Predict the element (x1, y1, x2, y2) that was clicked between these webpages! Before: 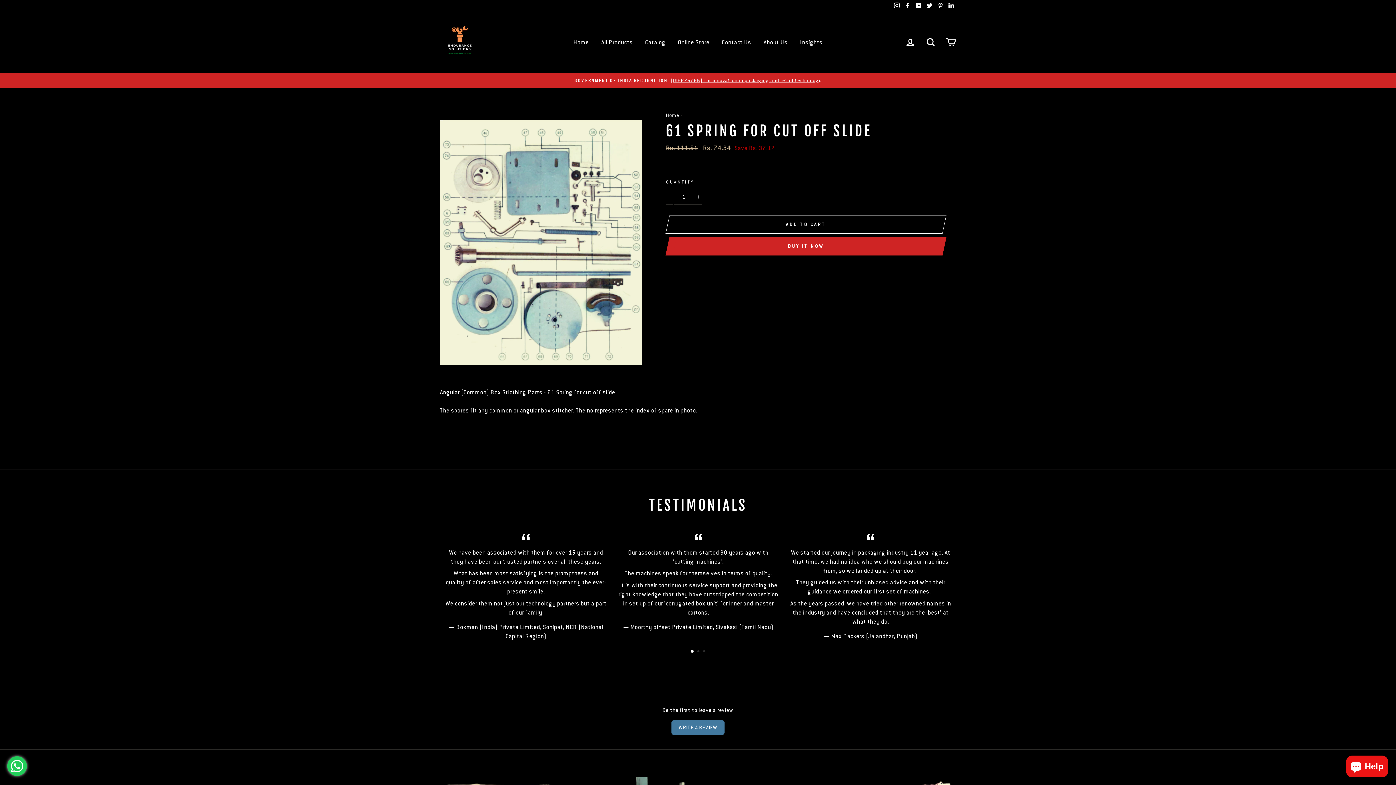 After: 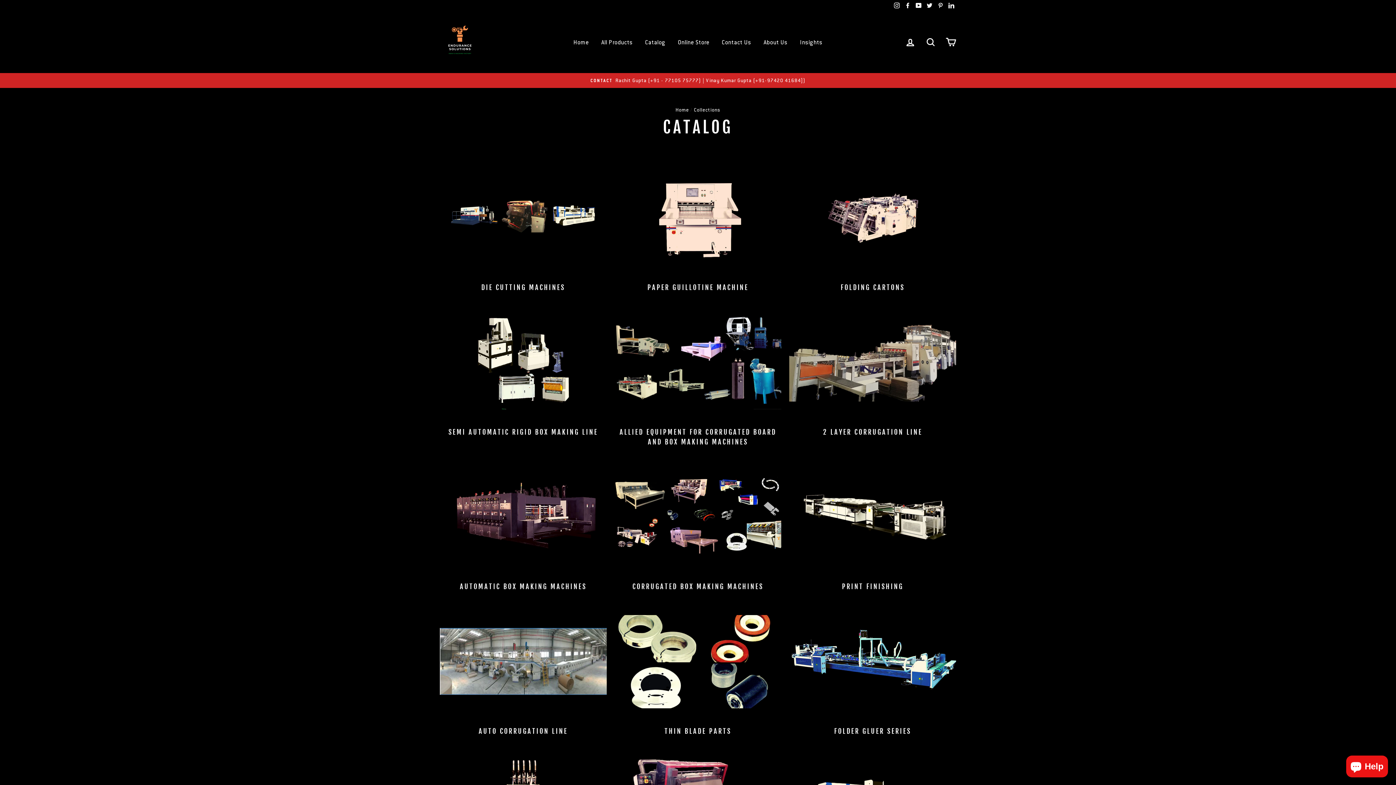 Action: bbox: (639, 34, 671, 49) label: Catalog